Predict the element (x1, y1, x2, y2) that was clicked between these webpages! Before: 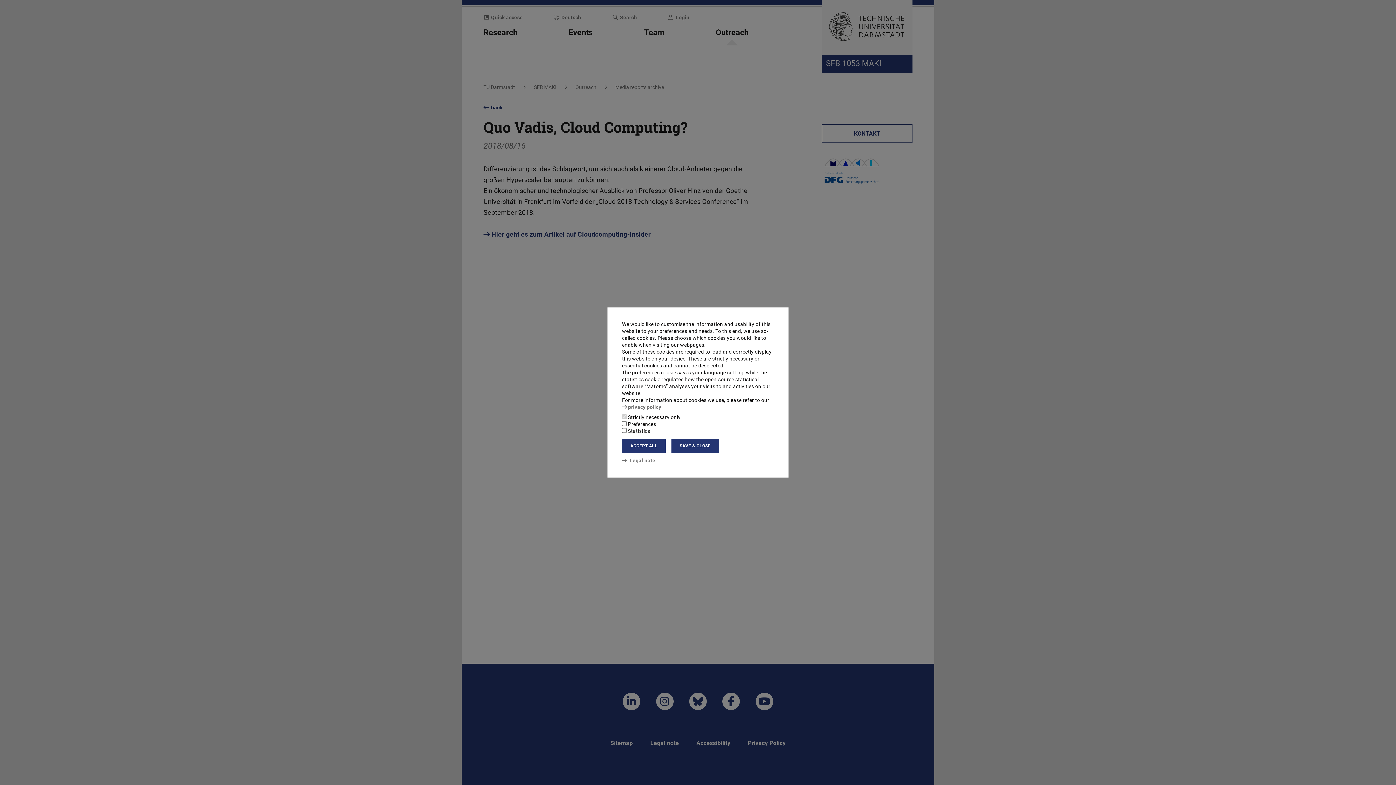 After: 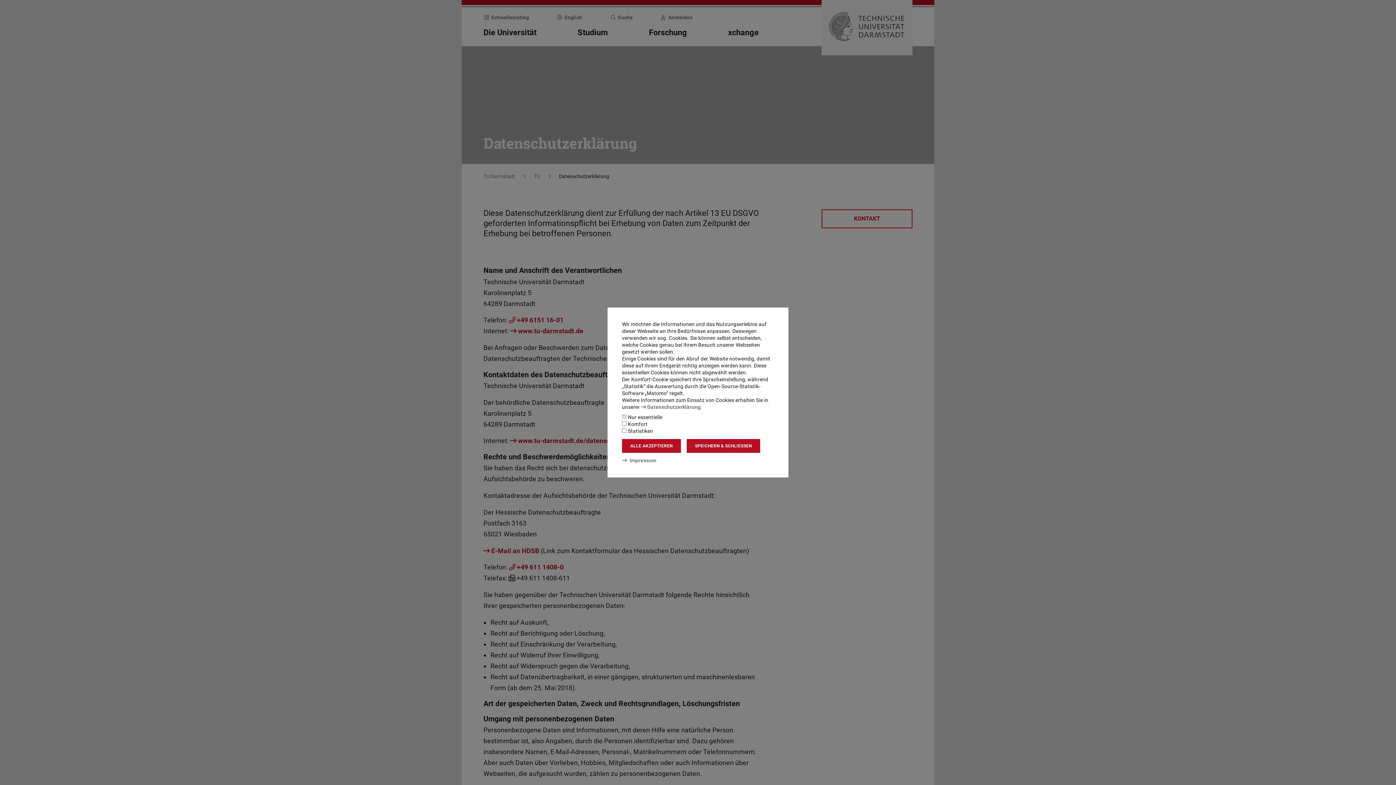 Action: label: privacy policy bbox: (622, 404, 661, 410)